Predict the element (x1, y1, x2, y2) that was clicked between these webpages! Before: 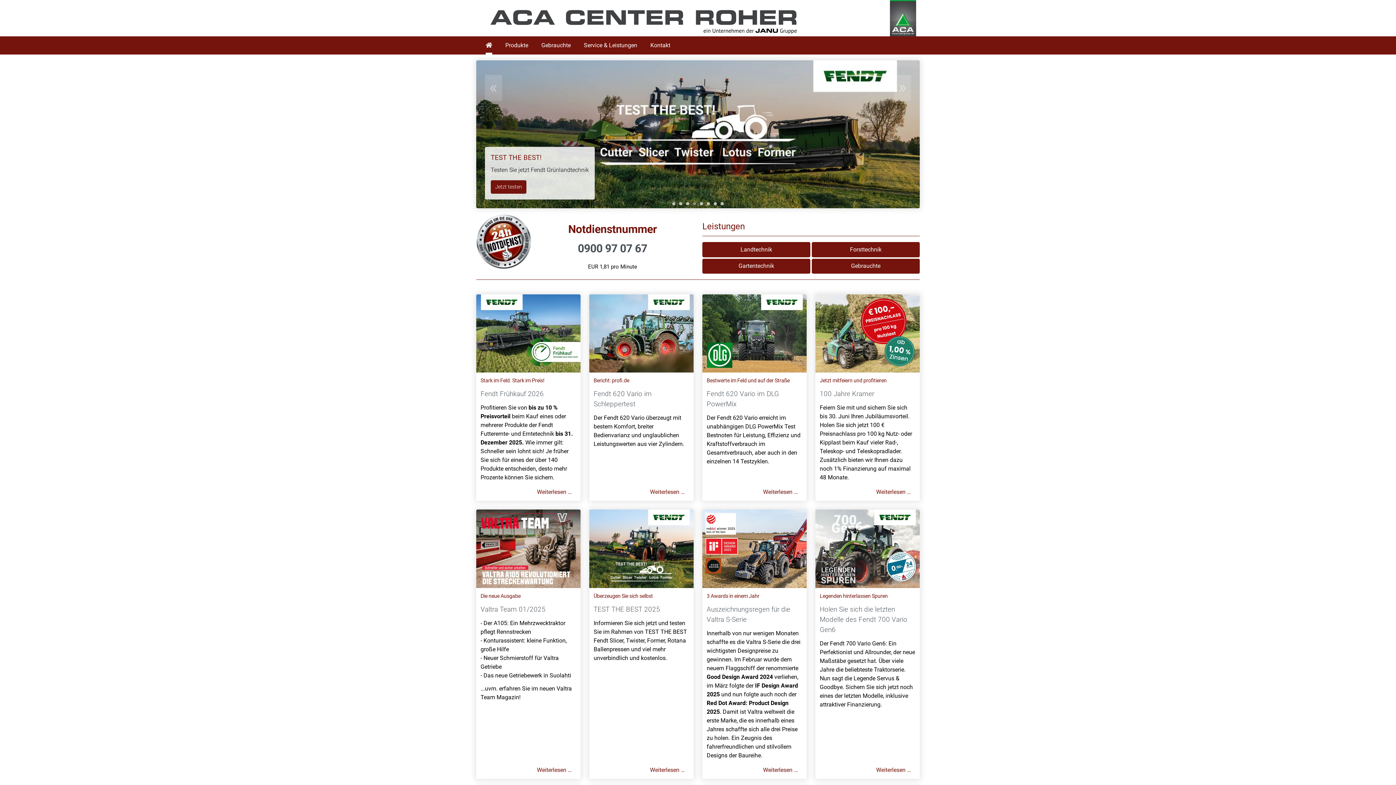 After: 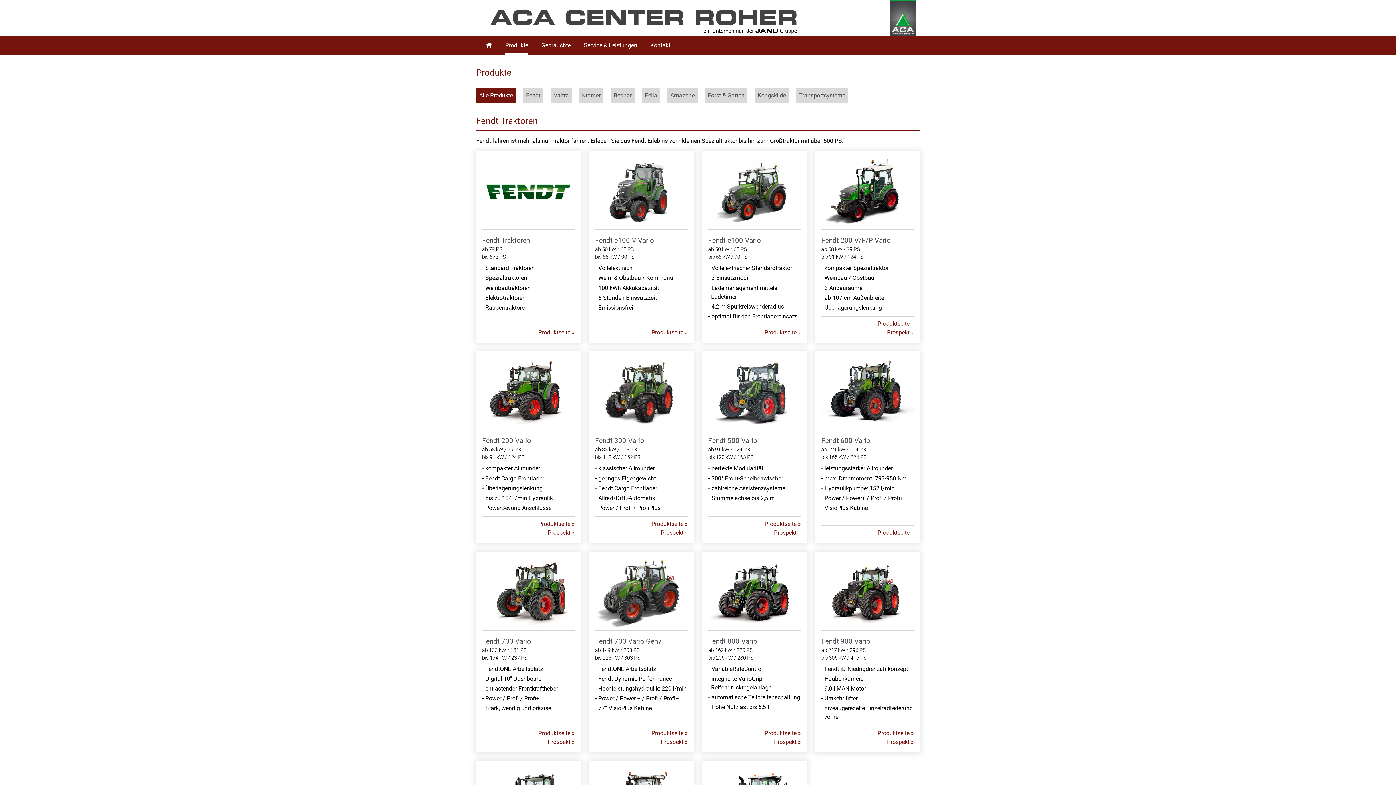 Action: bbox: (505, 39, 528, 54) label: Produkte